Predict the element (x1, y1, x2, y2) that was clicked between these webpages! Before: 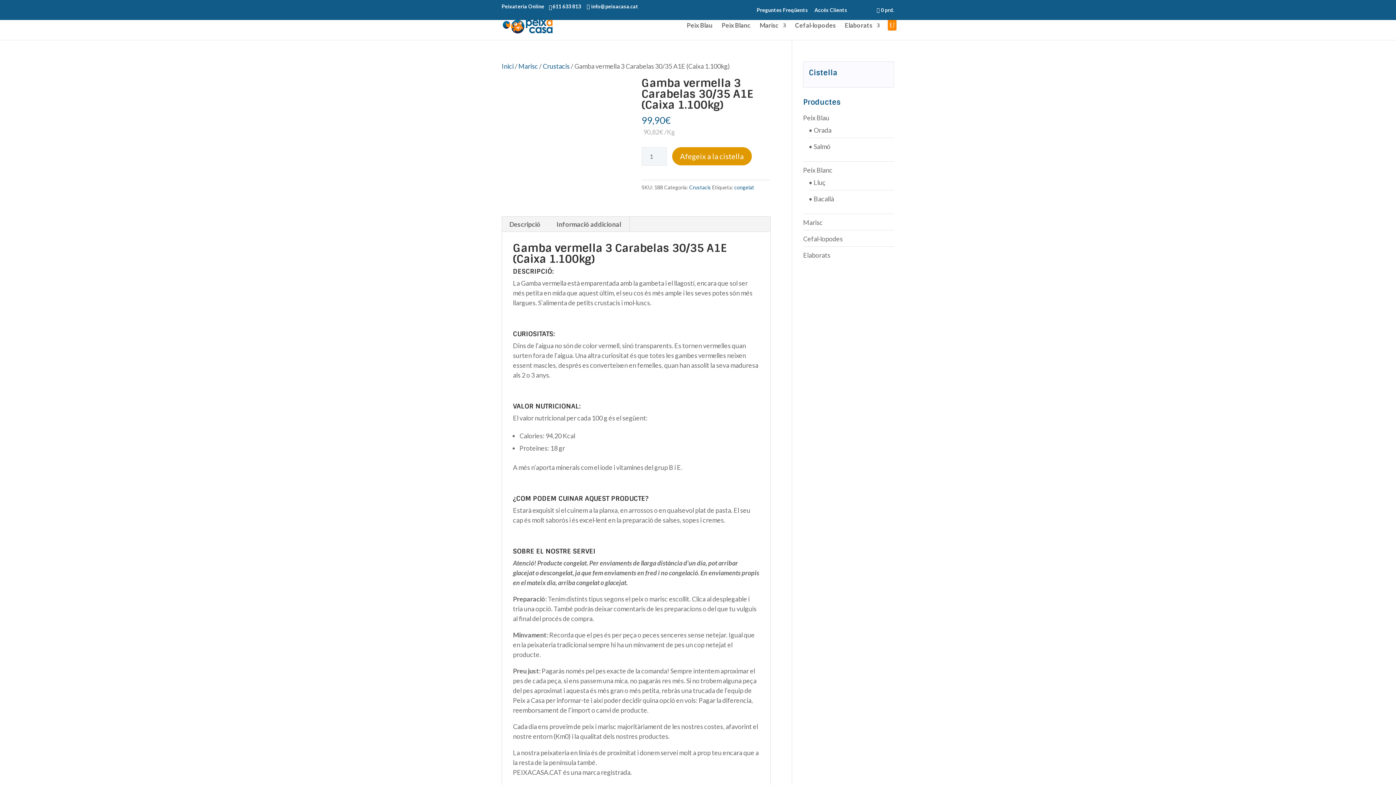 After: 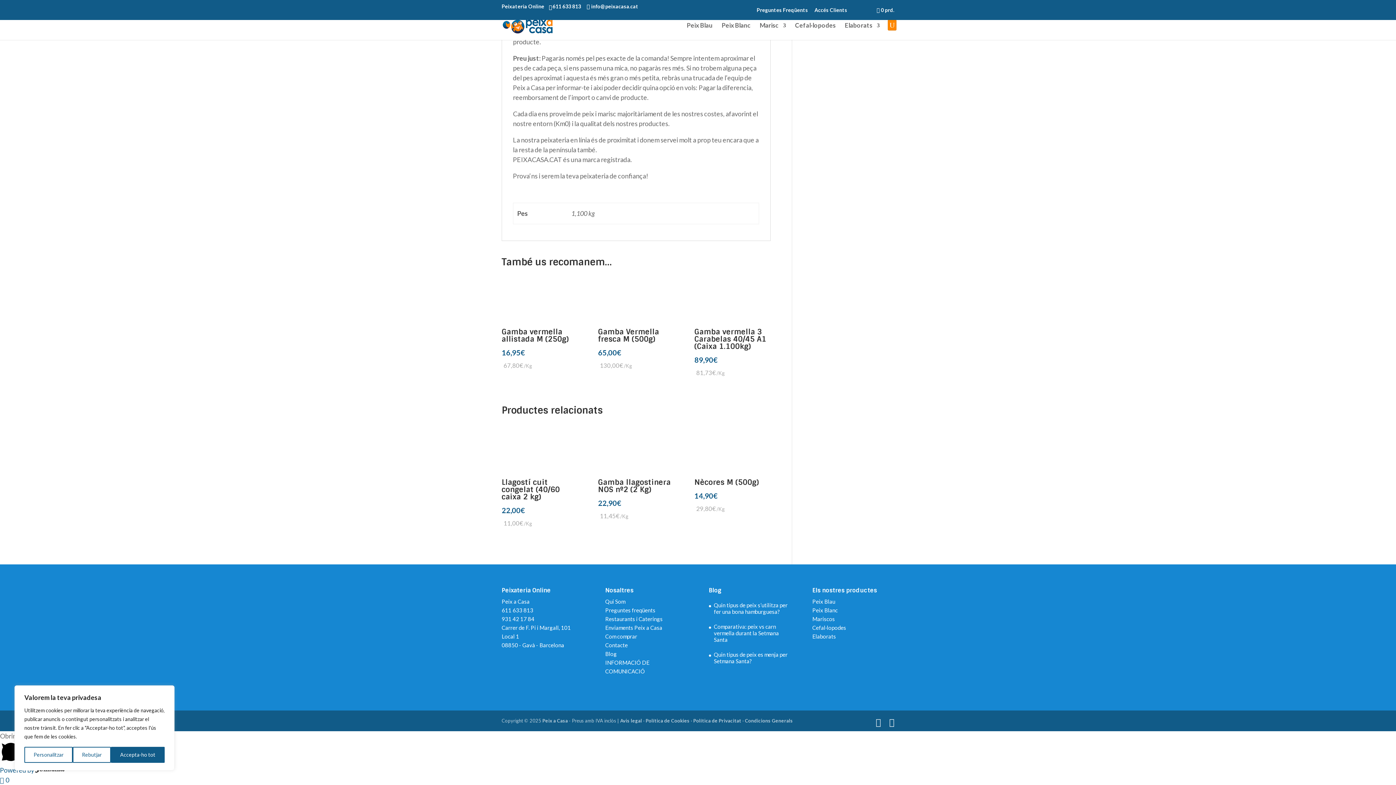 Action: bbox: (548, 216, 629, 232) label: Informació addicional